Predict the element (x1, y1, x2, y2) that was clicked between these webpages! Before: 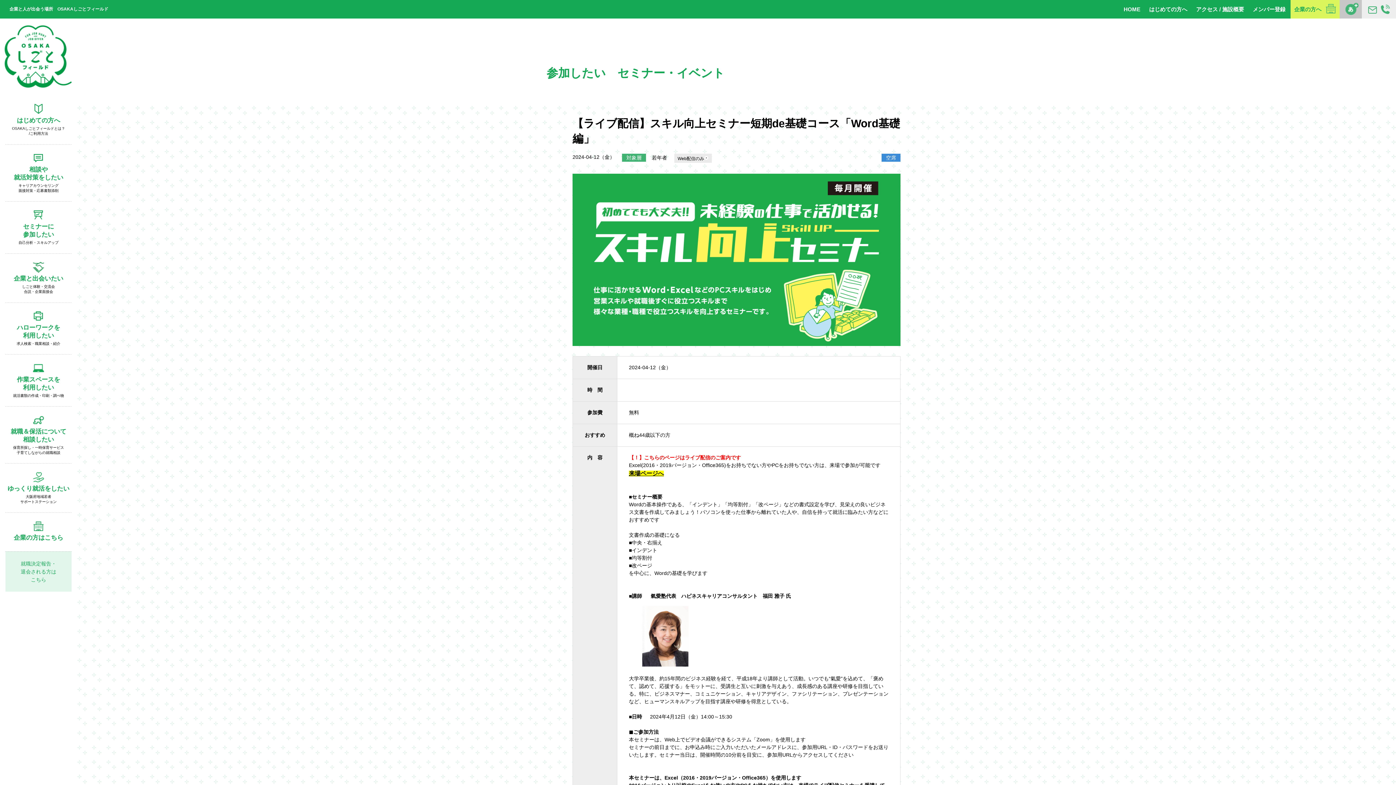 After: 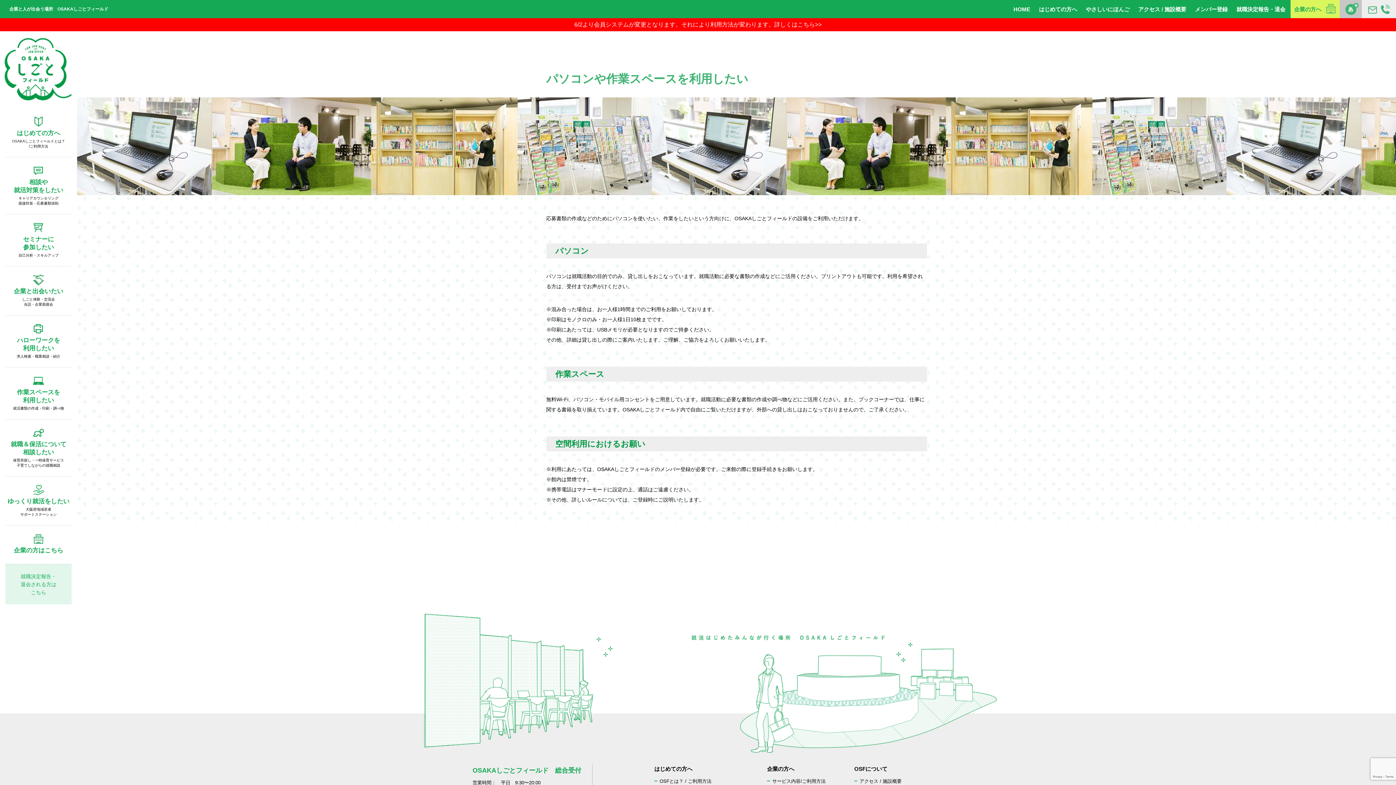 Action: label: 作業スペースを
利用したい
就活書類の作成・印刷・調べ物 bbox: (5, 354, 71, 406)